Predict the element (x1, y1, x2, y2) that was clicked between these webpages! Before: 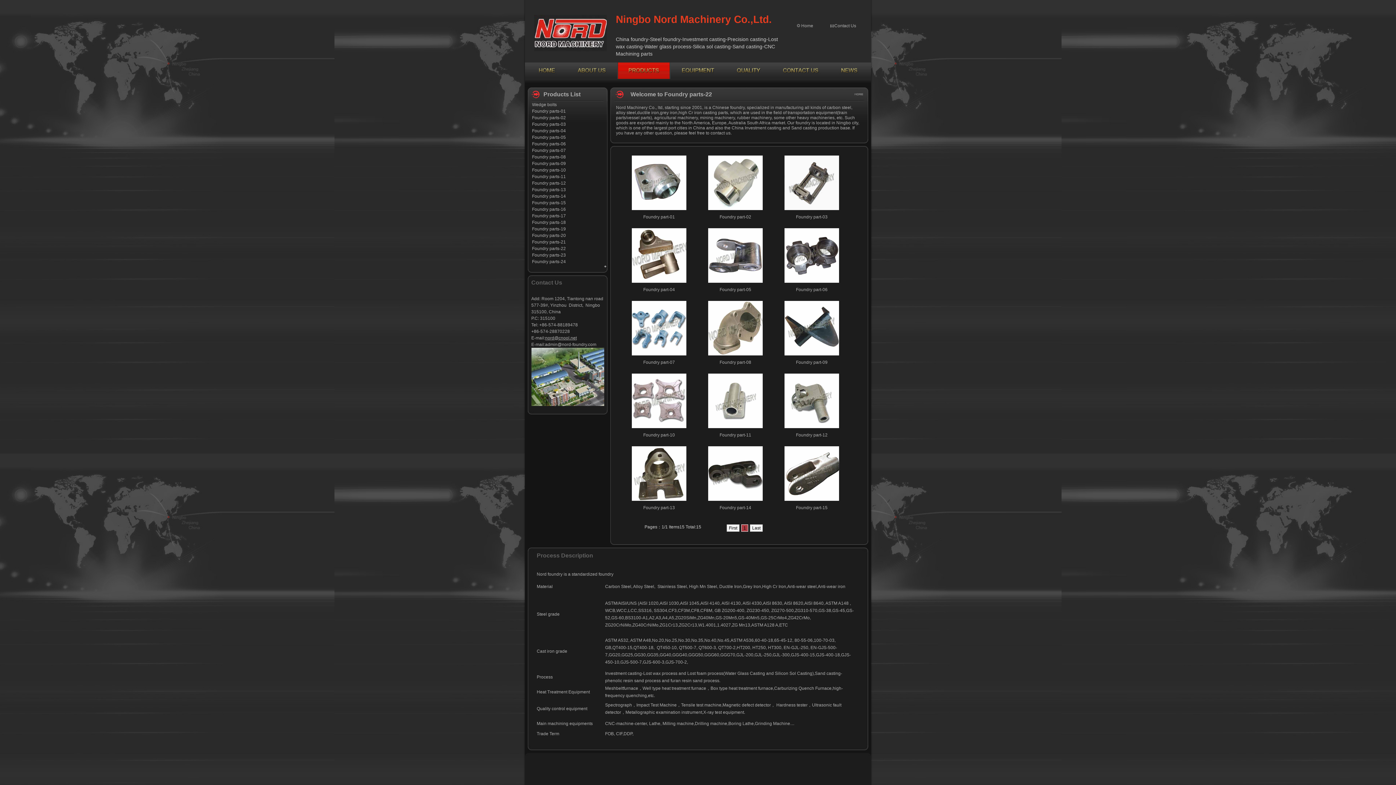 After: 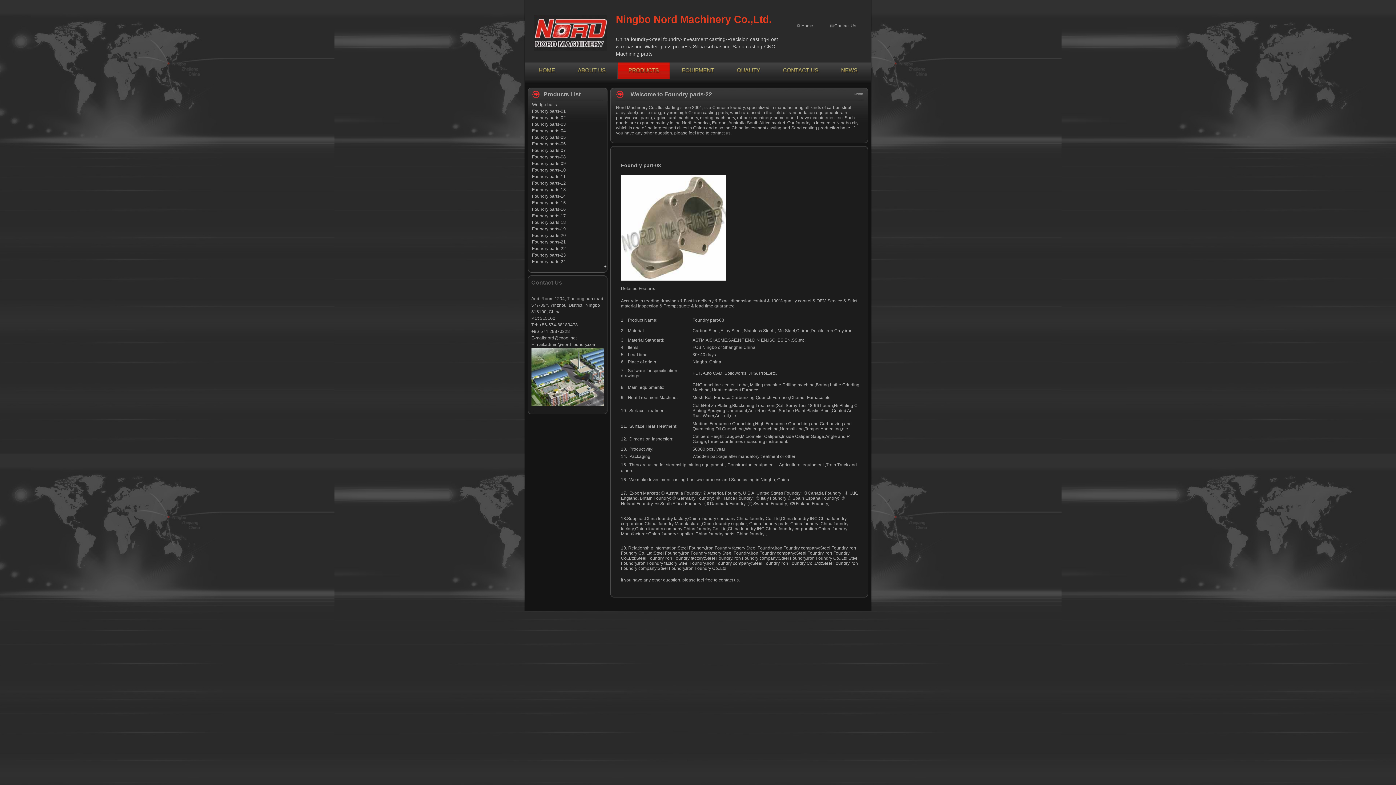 Action: bbox: (708, 351, 762, 356)